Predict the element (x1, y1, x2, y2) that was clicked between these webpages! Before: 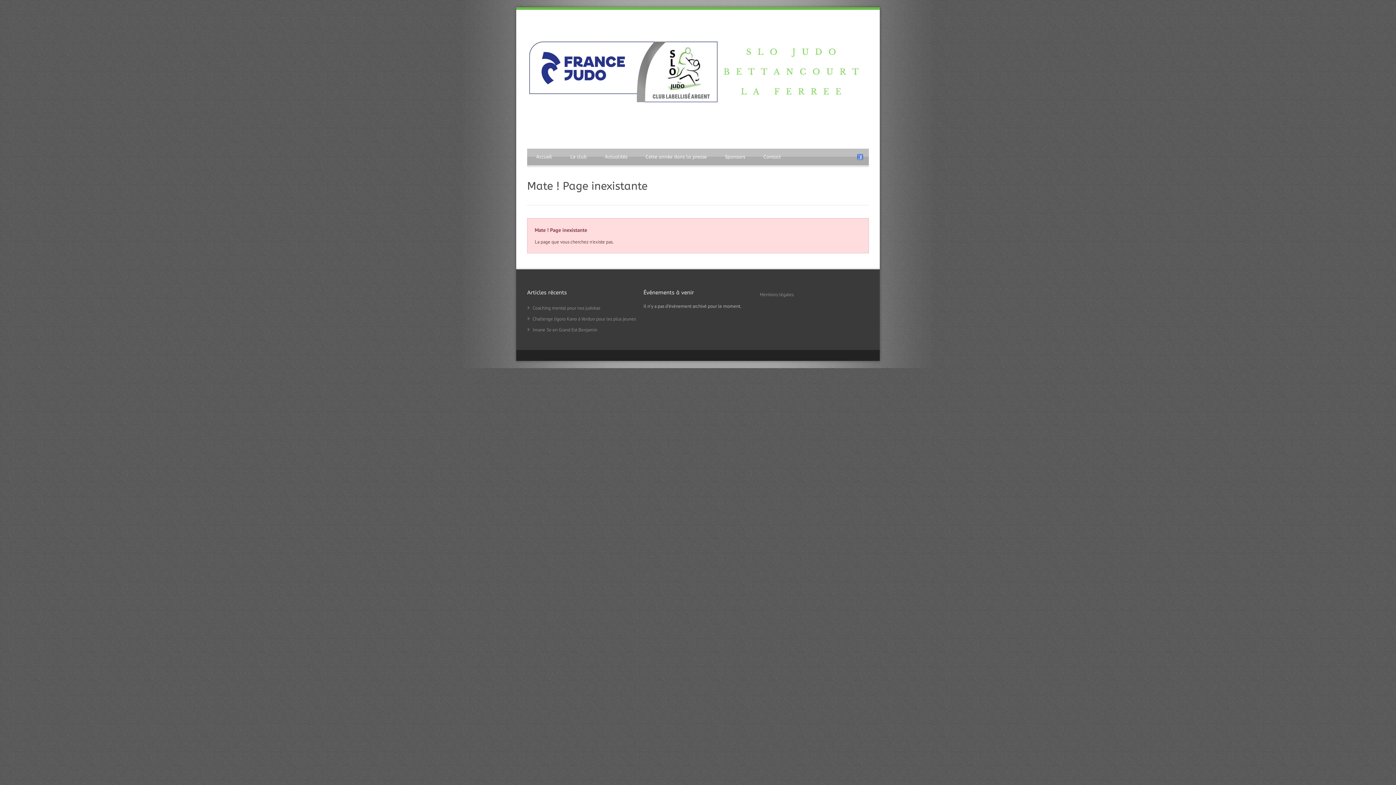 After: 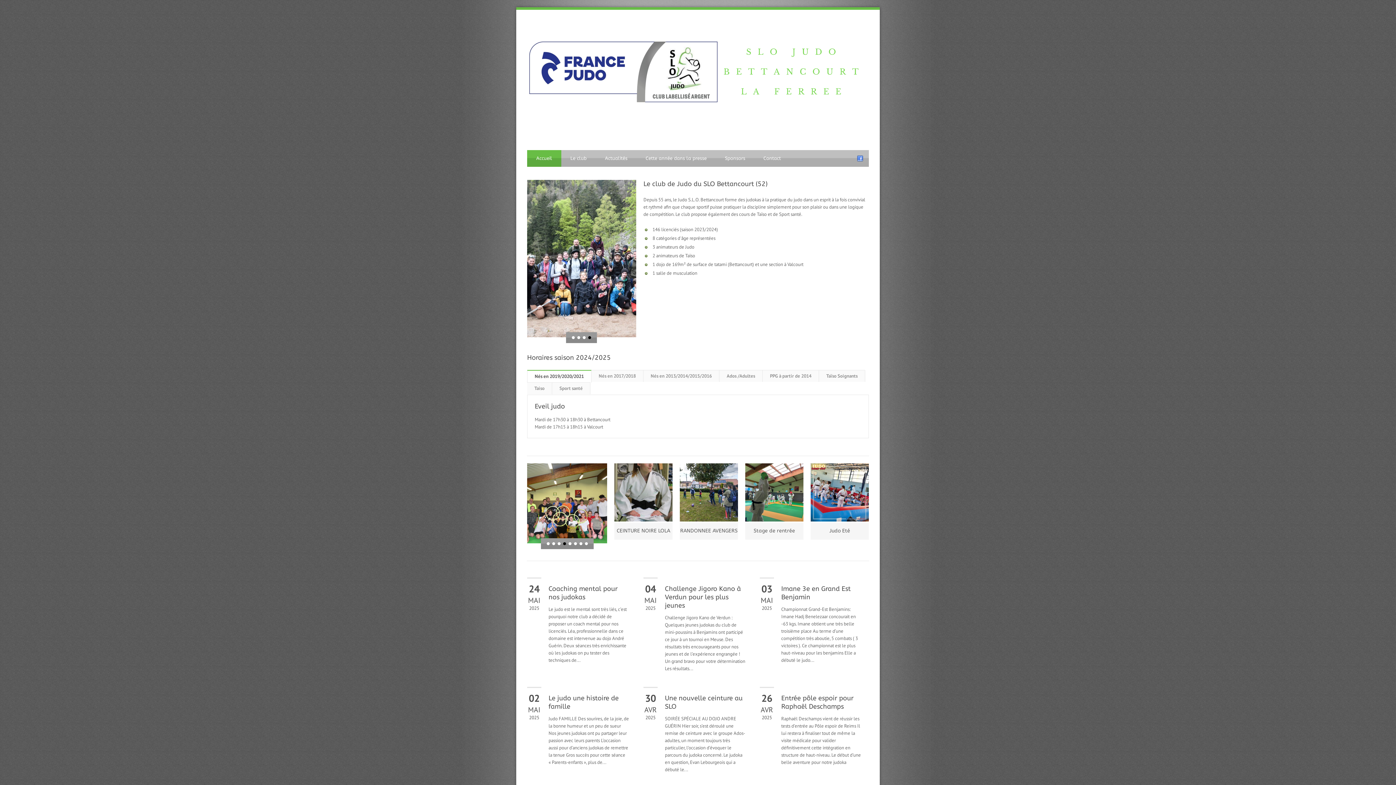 Action: bbox: (527, 127, 869, 133)